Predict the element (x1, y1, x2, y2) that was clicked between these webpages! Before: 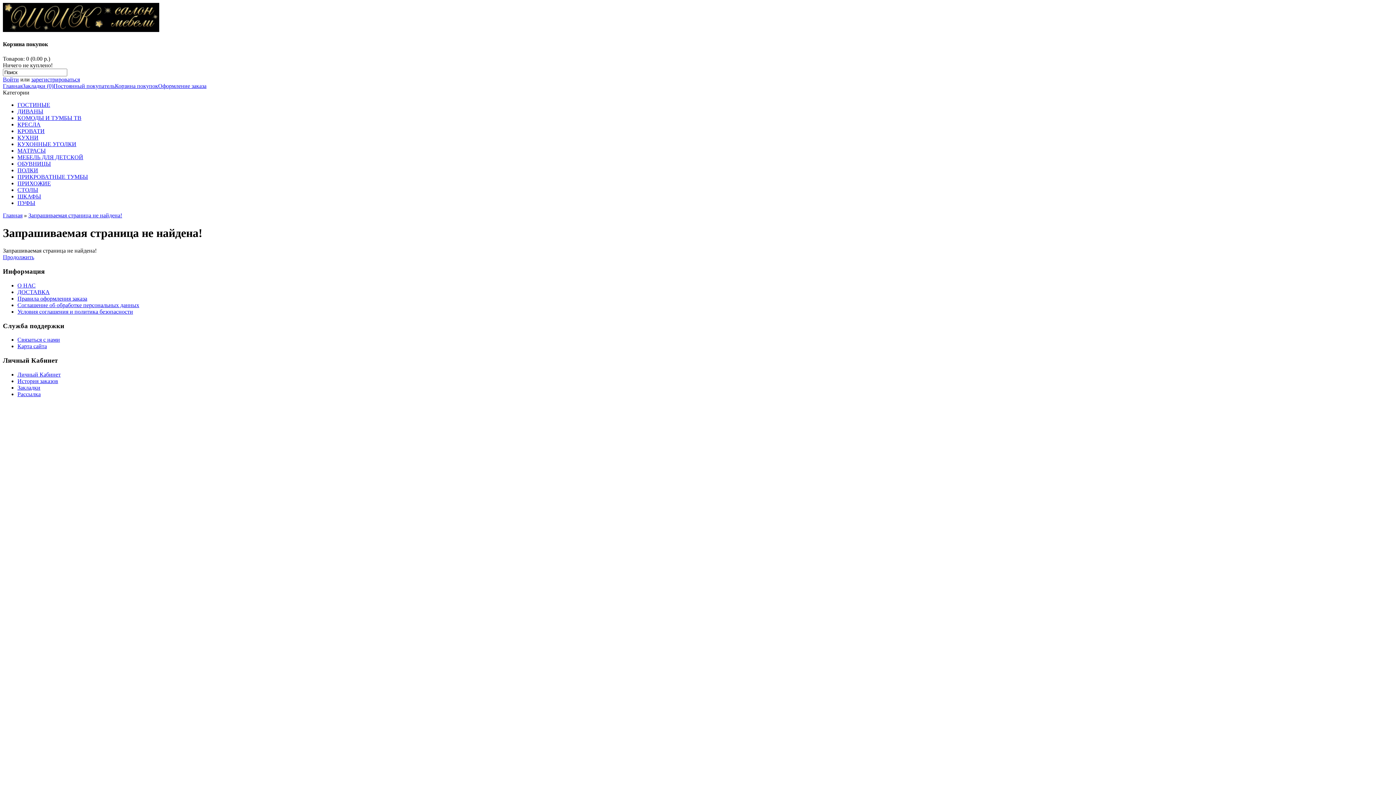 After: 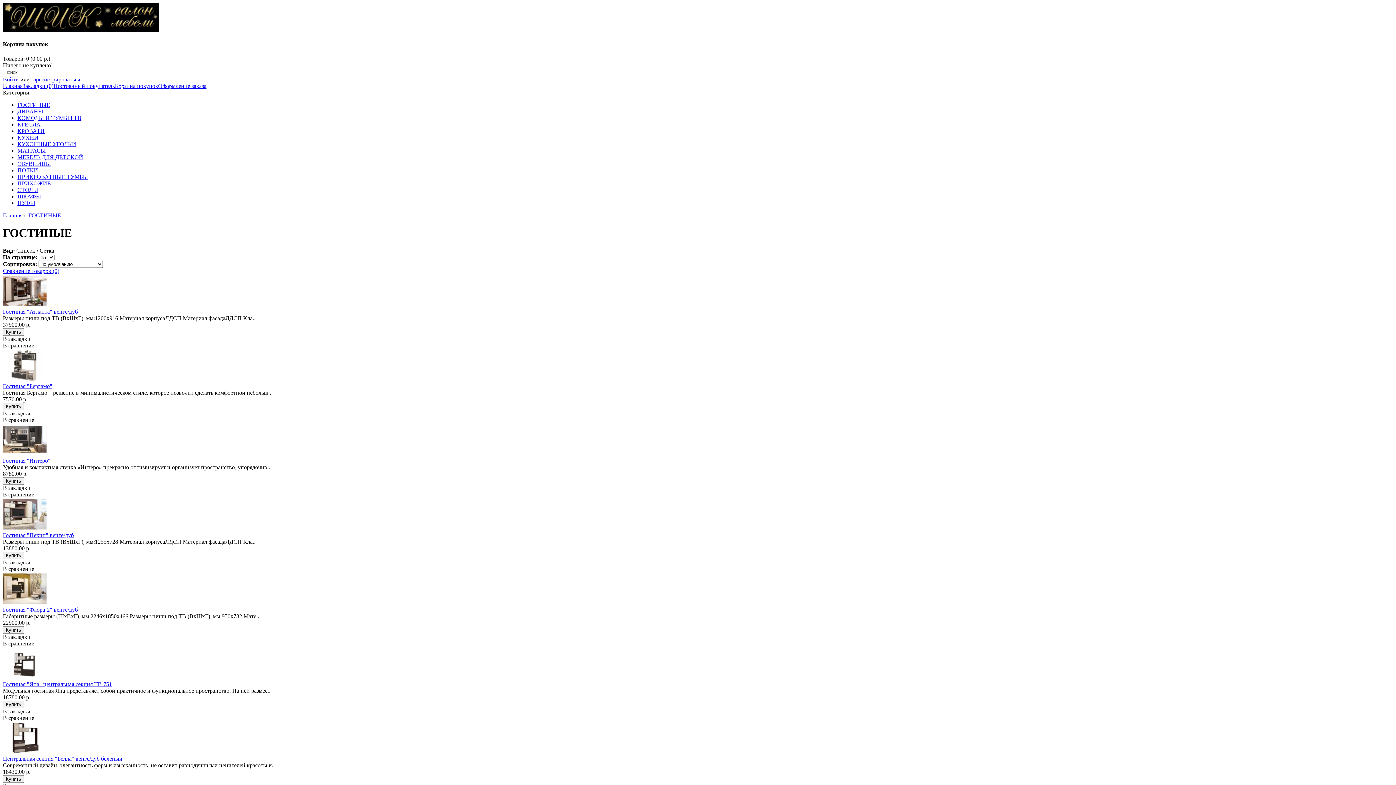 Action: bbox: (17, 101, 50, 107) label: ГОСТИНЫЕ